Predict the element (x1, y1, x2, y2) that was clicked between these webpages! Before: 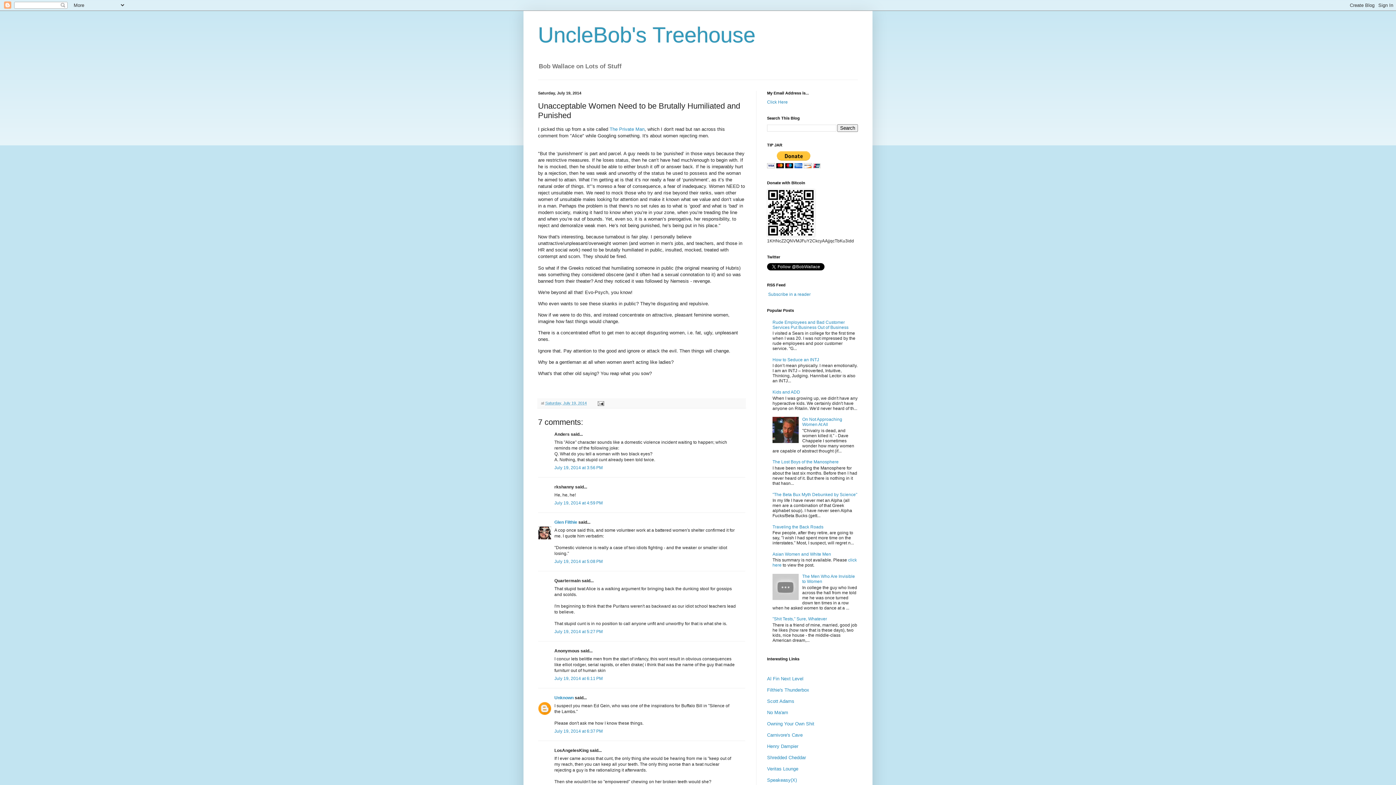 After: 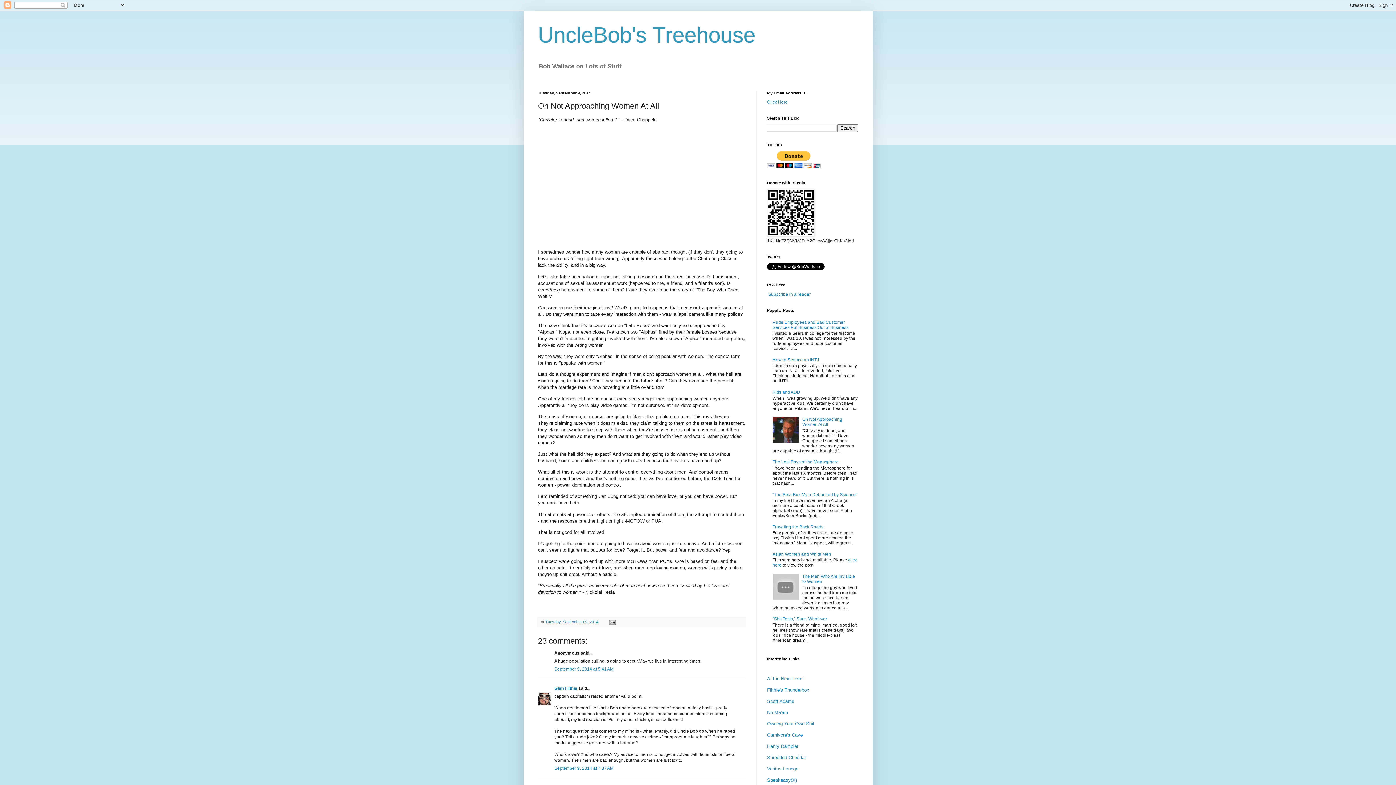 Action: label: On Not Approaching Women At All bbox: (802, 417, 842, 427)